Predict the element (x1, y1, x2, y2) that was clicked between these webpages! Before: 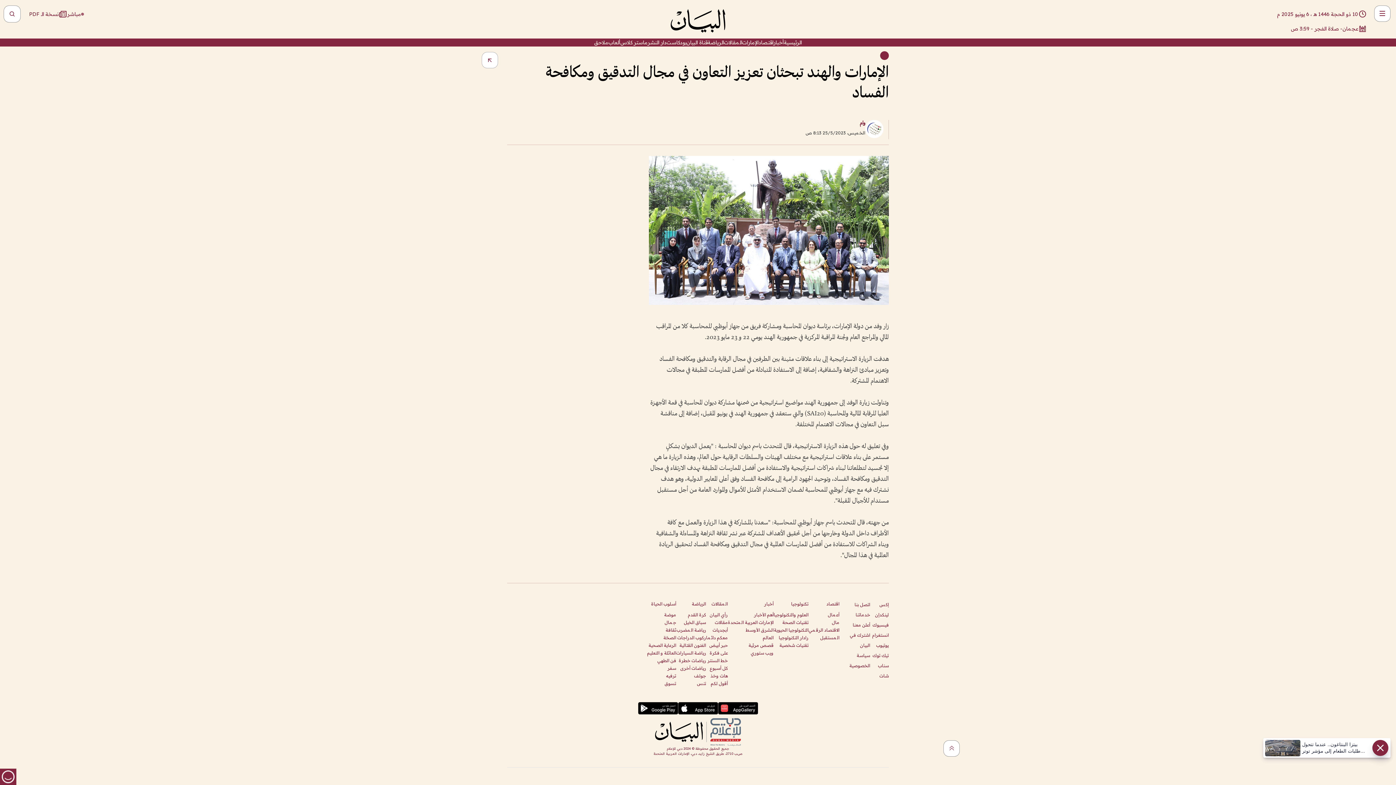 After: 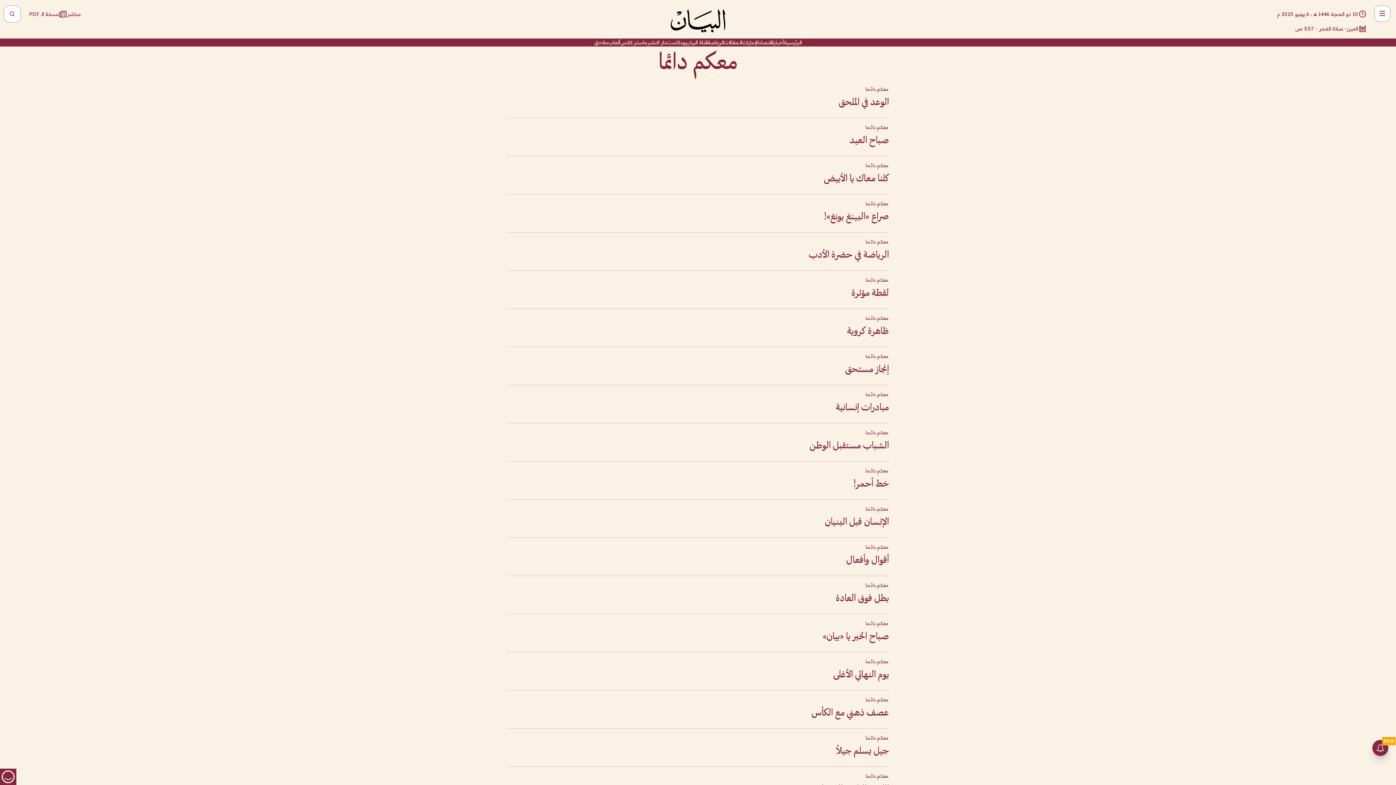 Action: label: معكم دائما bbox: (706, 635, 728, 640)